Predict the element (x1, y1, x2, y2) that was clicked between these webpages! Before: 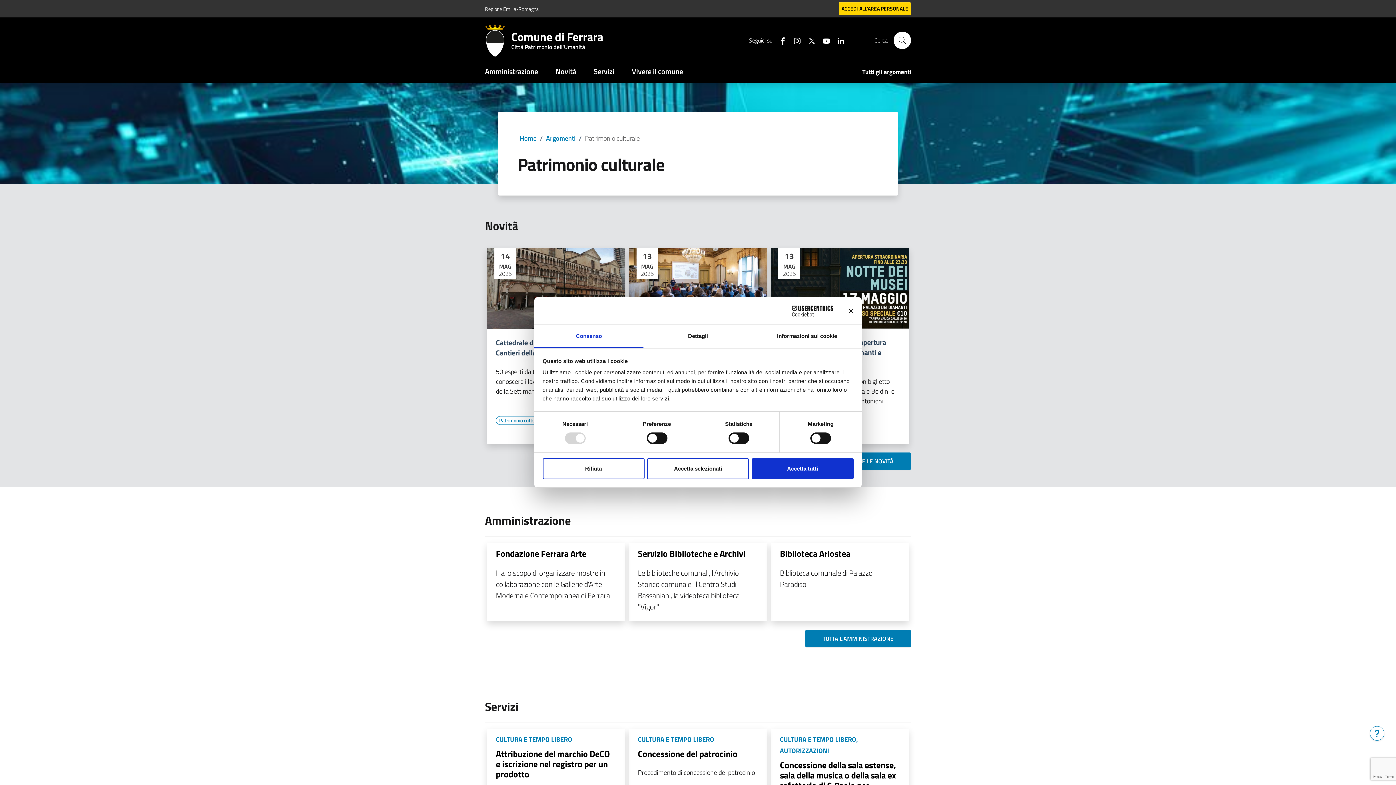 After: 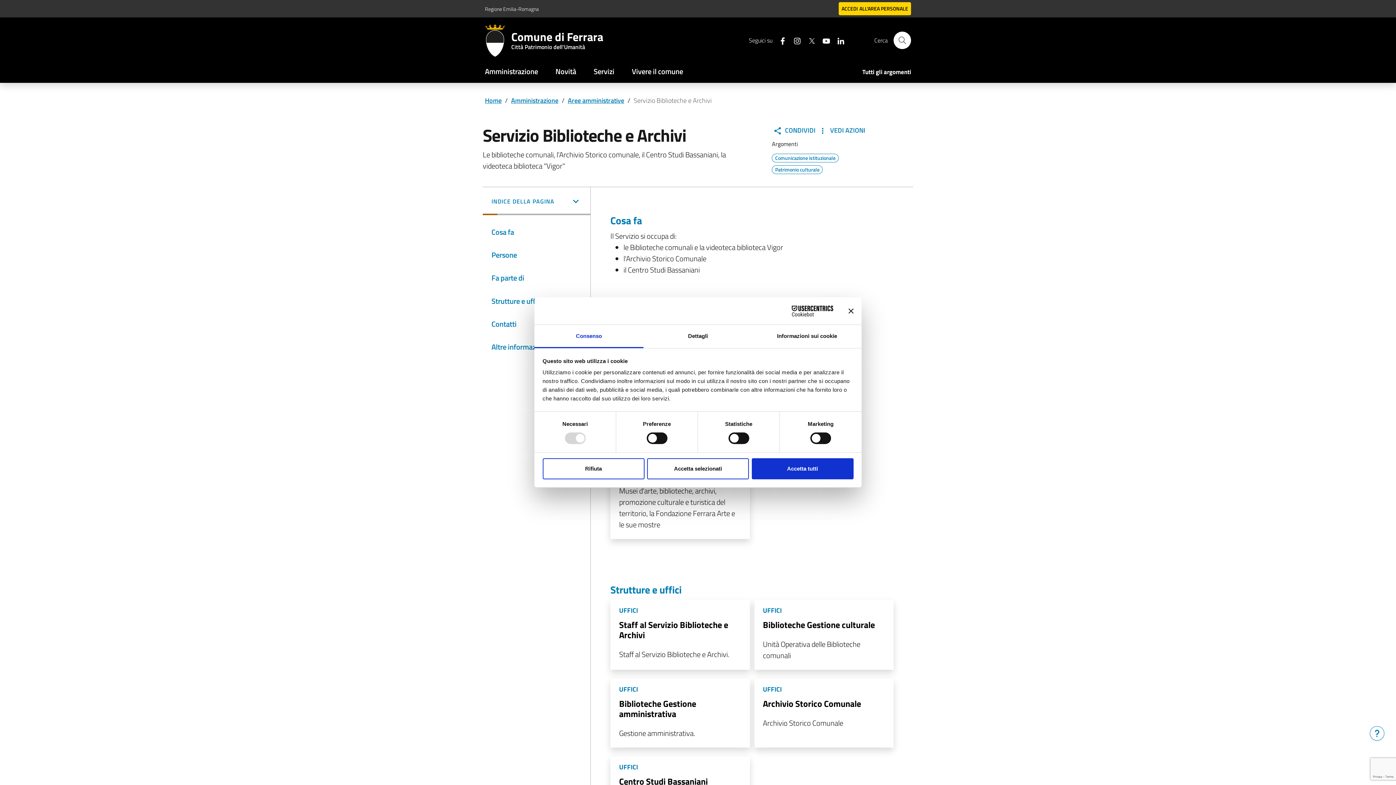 Action: bbox: (638, 547, 745, 560) label: Servizio Biblioteche e Archivi